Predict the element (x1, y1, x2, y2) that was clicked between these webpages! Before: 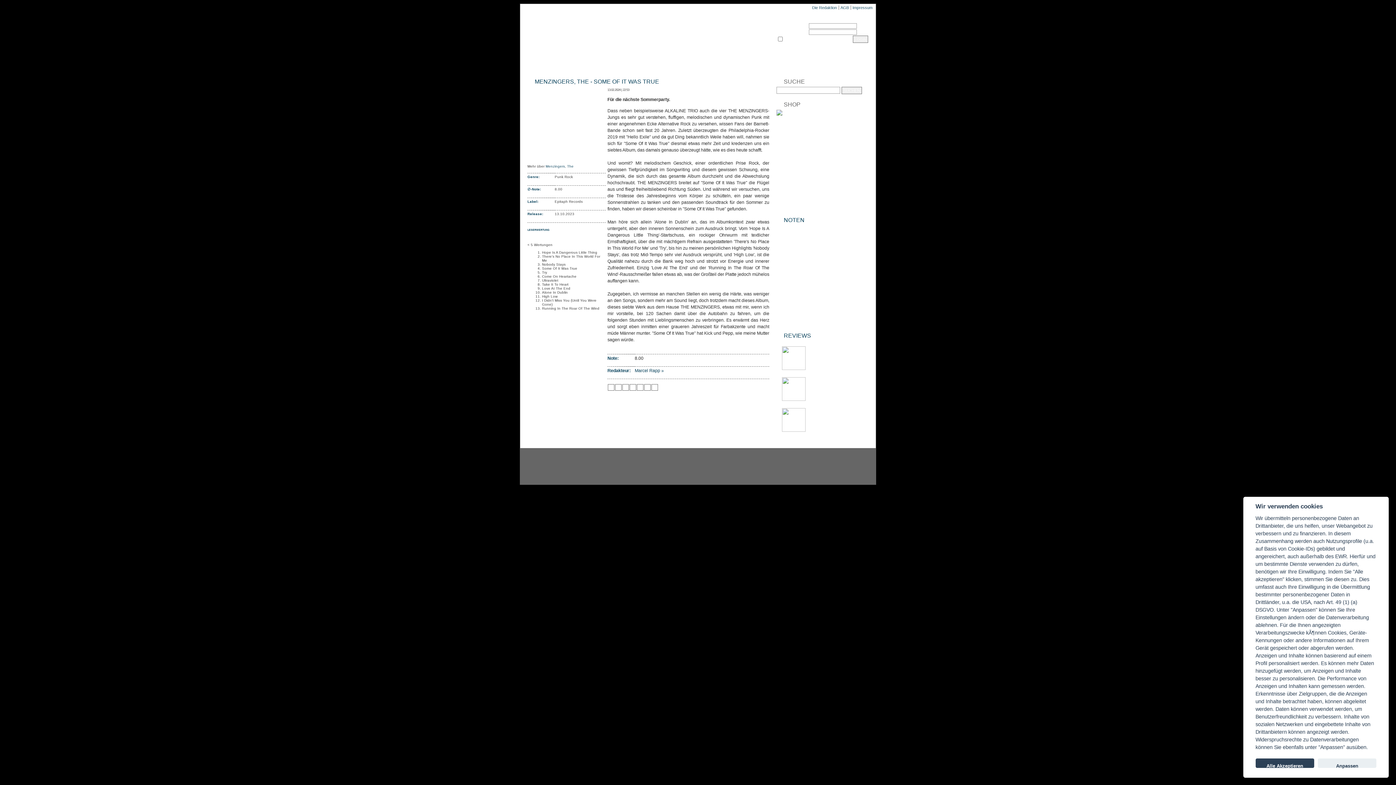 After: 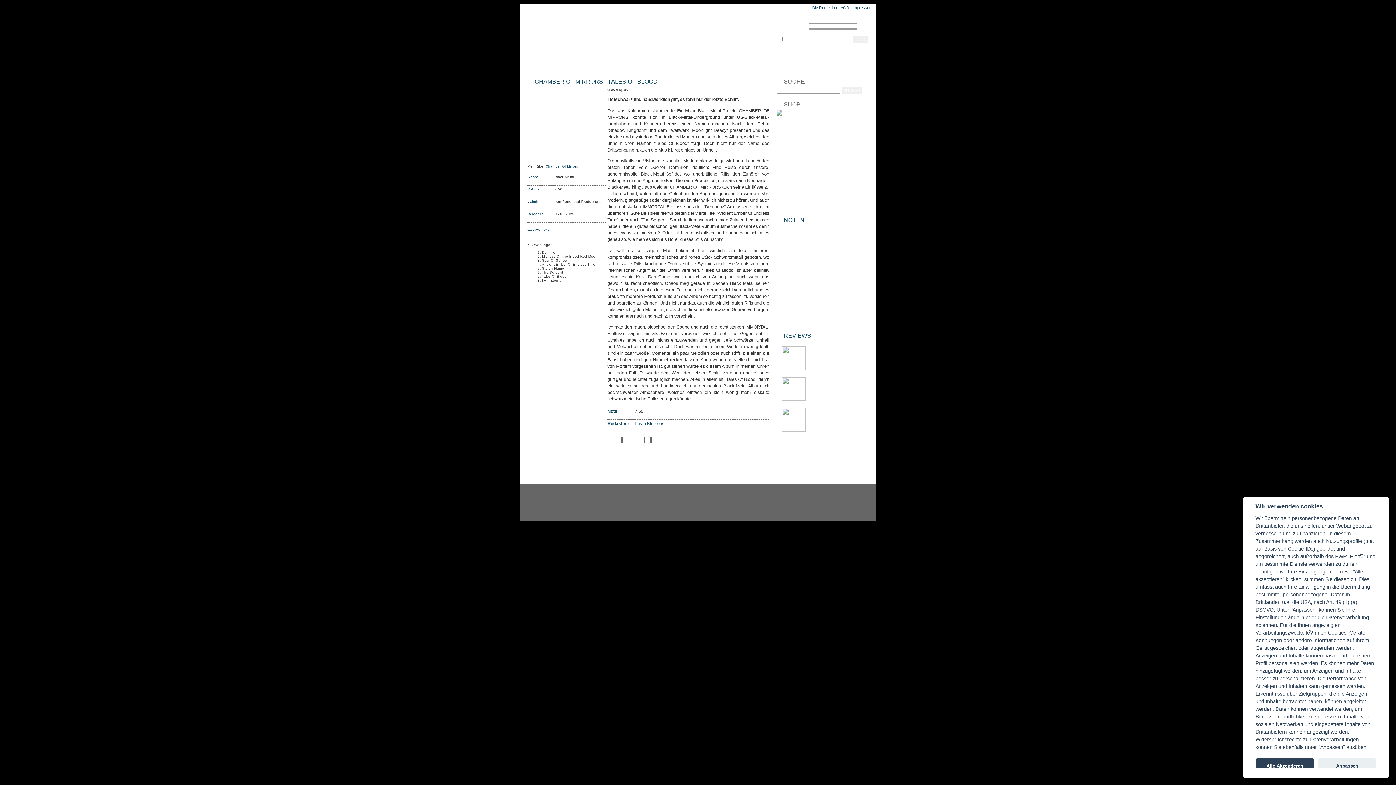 Action: bbox: (809, 383, 873, 393) label: Tiefschwarz und handwerklich gut, es fehlt nur der letzte Schliff.